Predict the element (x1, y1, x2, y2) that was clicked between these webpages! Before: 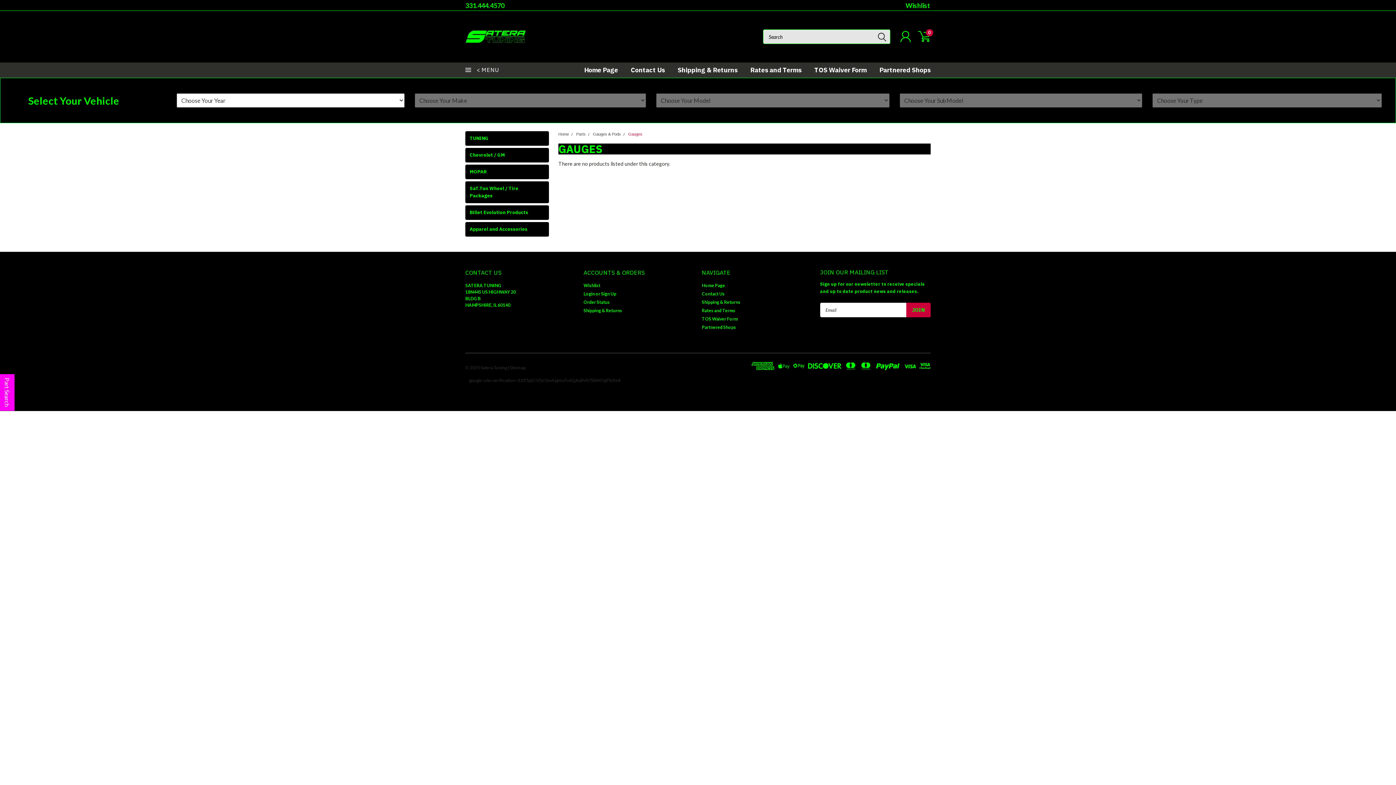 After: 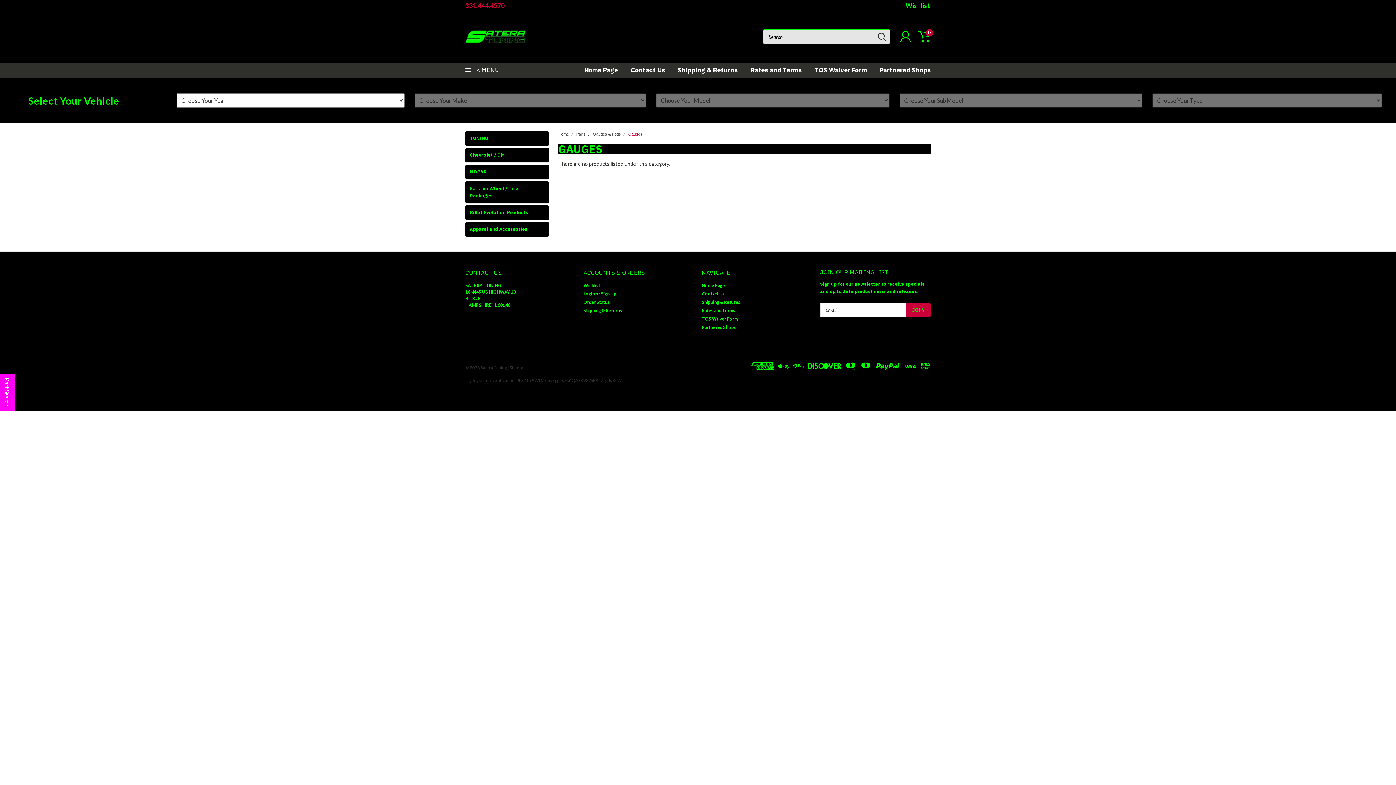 Action: bbox: (465, 1, 504, 9) label: 331.444.4570